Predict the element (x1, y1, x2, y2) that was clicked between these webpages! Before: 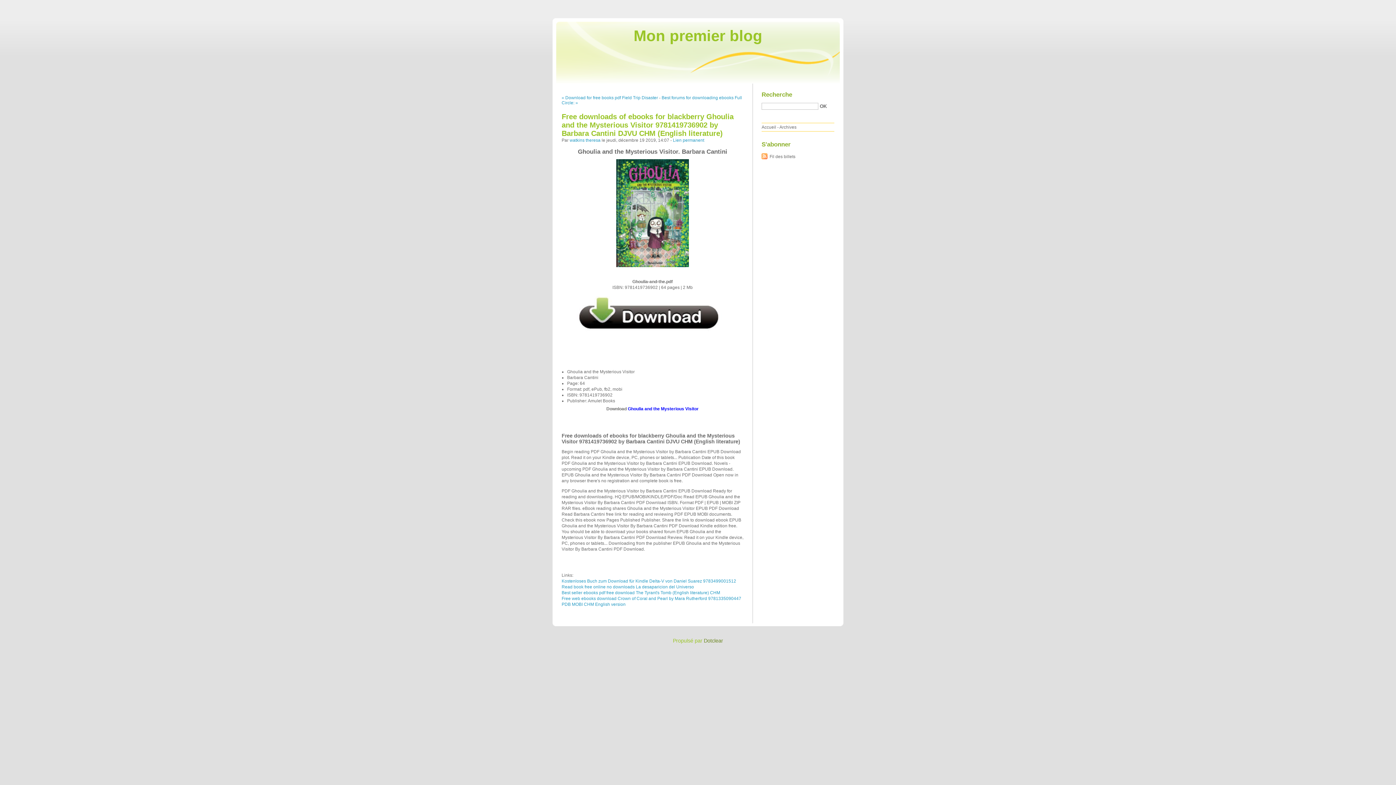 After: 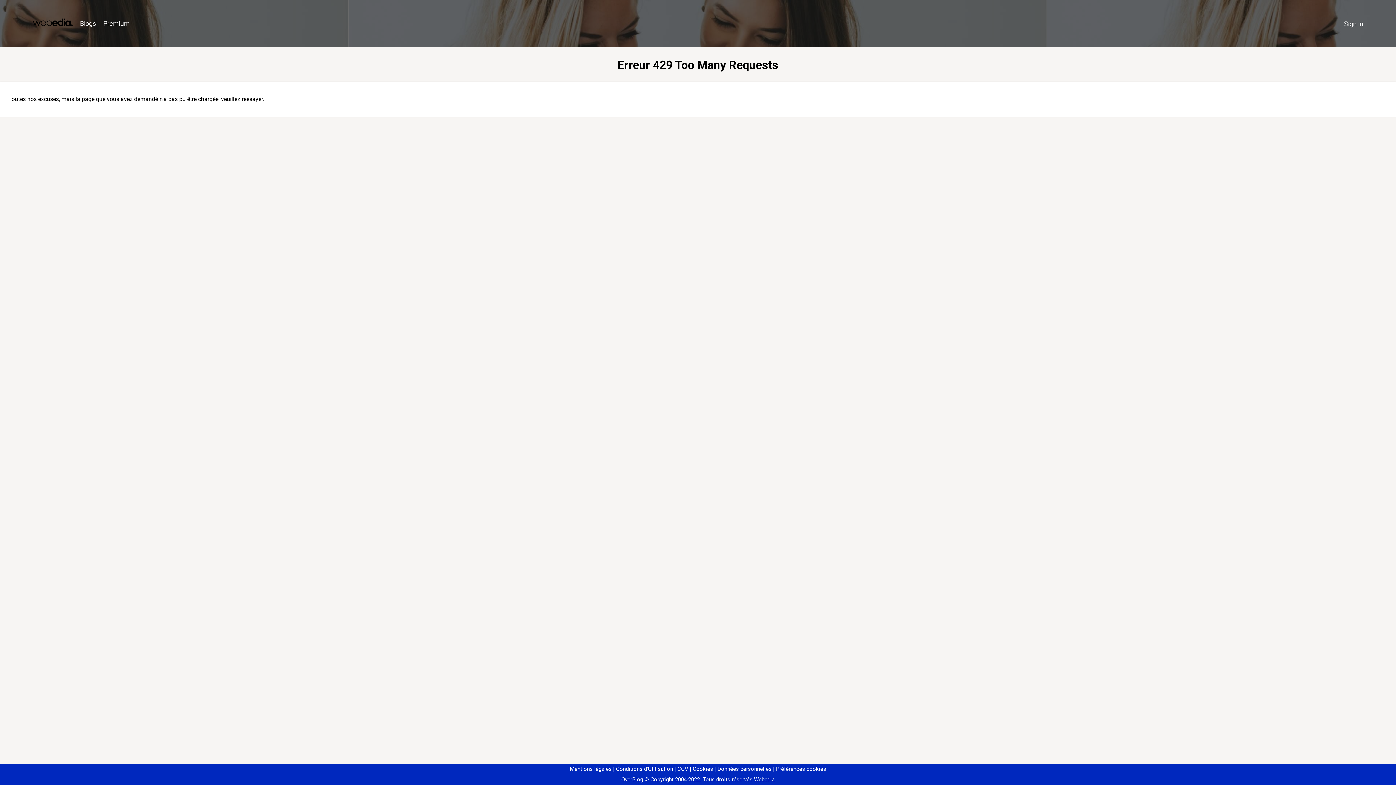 Action: bbox: (561, 584, 694, 589) label: Read book free online no downloads La desaparicion del Universo